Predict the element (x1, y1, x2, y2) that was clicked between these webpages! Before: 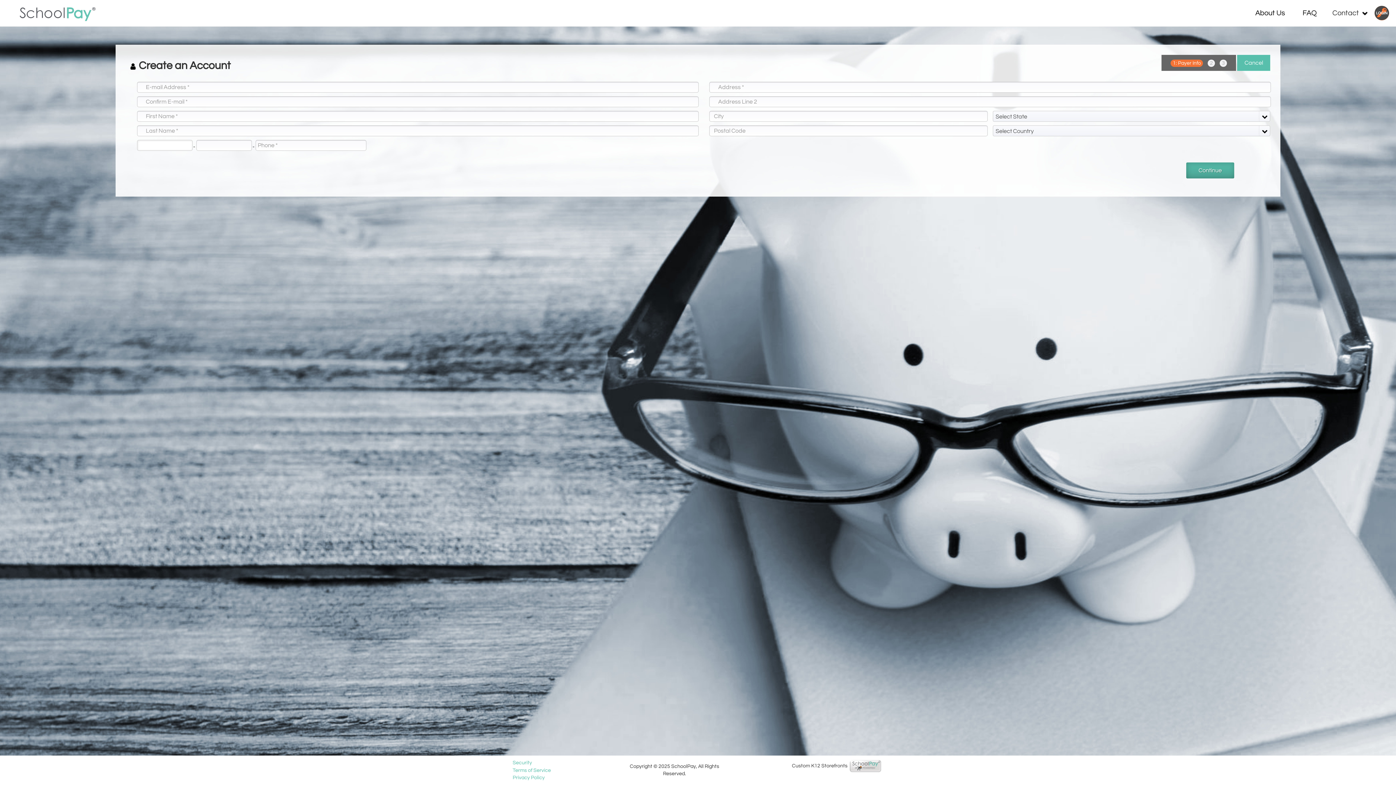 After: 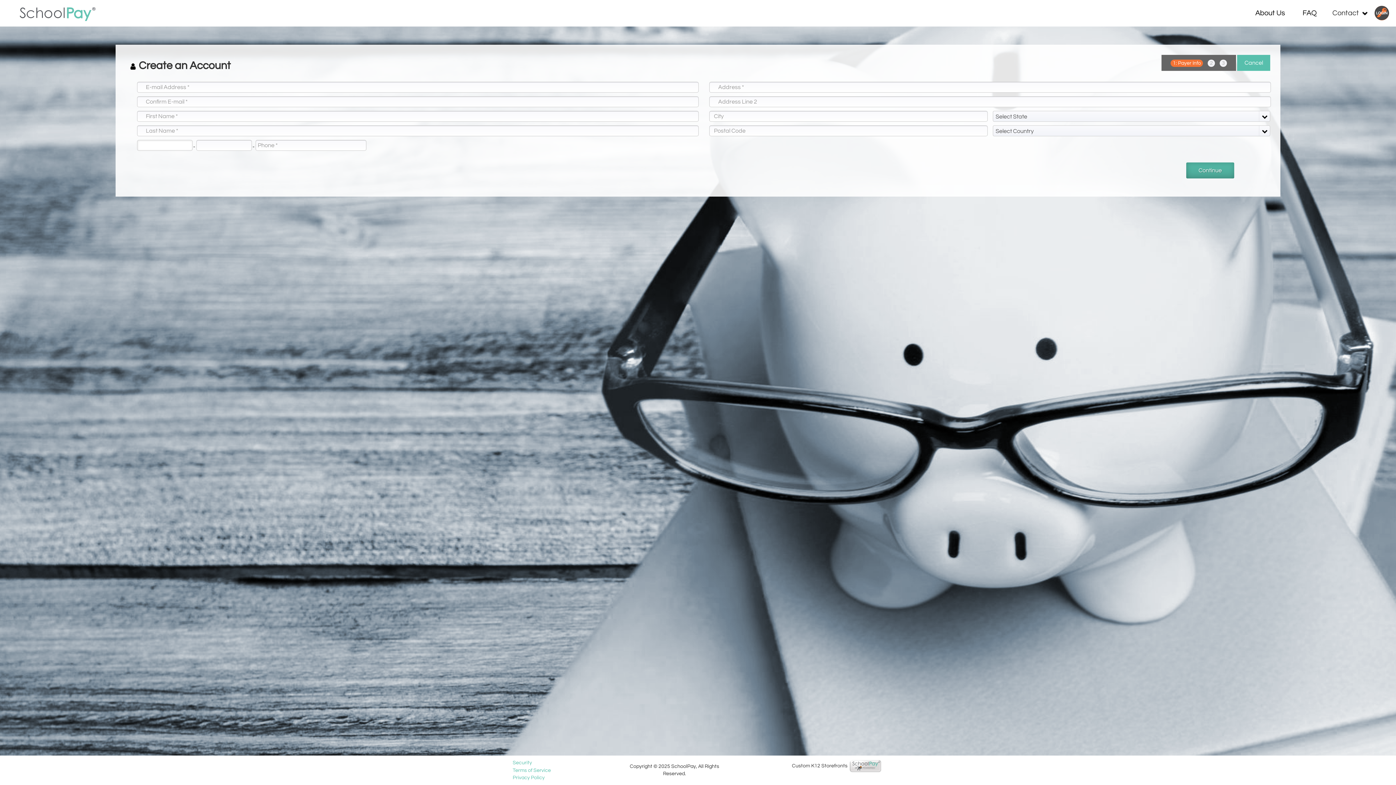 Action: bbox: (512, 768, 558, 773) label: Terms of Service 